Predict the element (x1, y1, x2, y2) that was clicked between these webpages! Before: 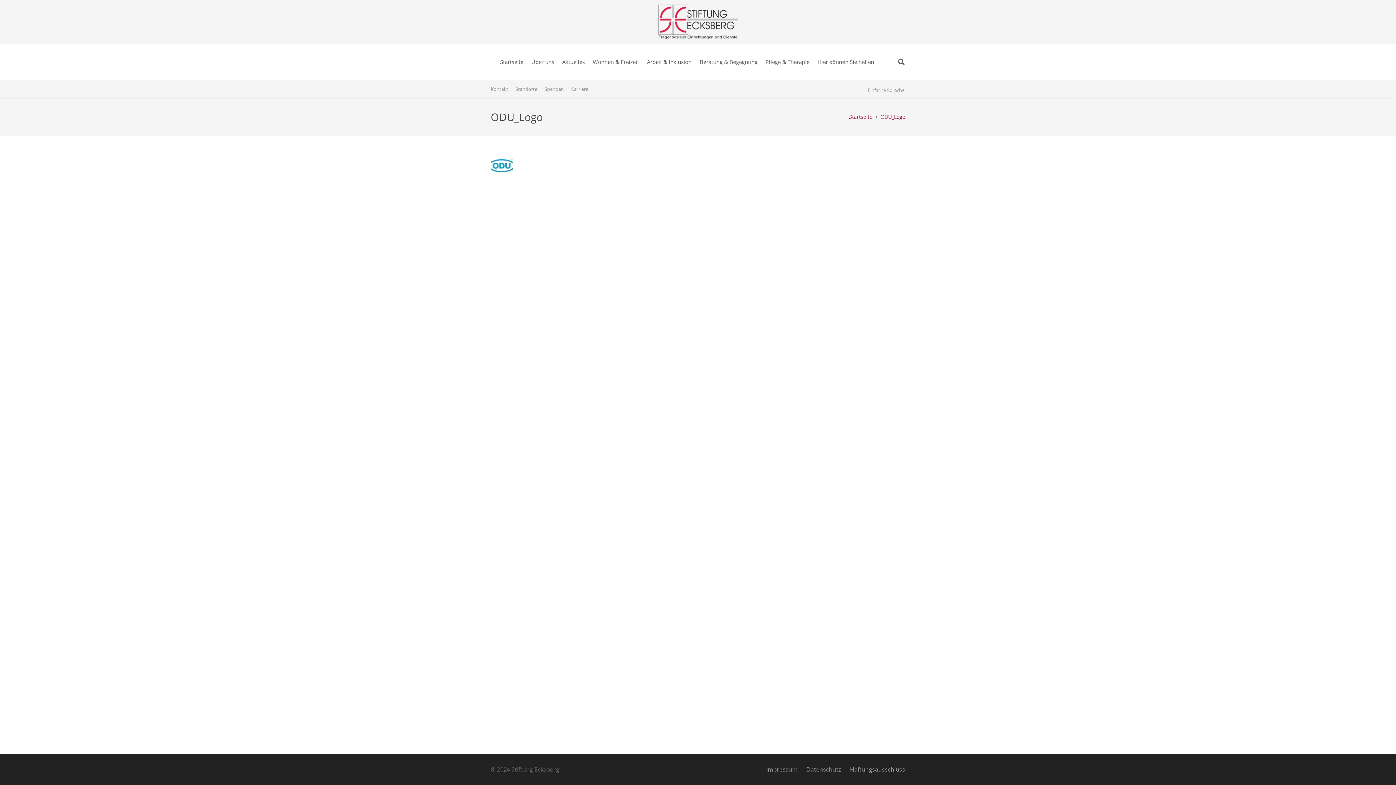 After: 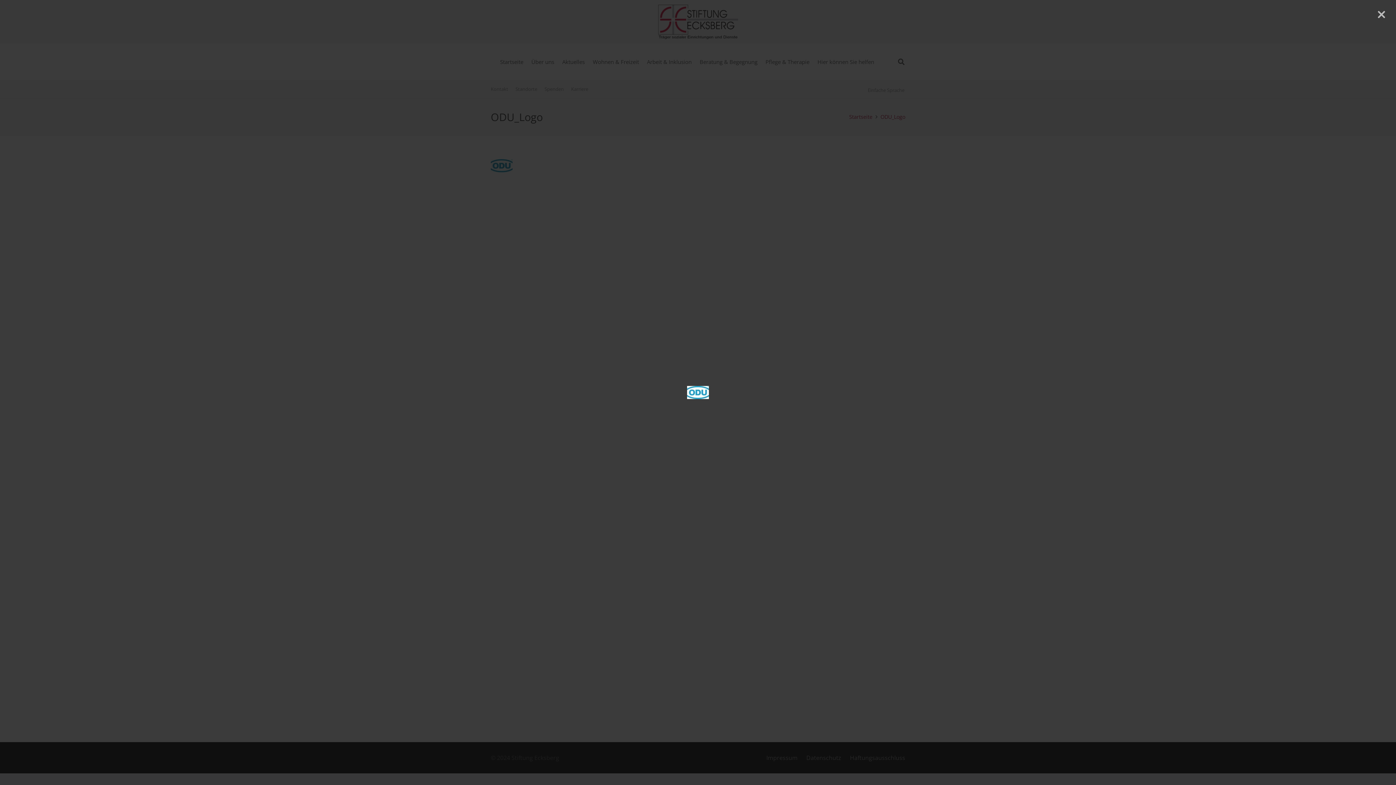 Action: bbox: (490, 166, 512, 174)